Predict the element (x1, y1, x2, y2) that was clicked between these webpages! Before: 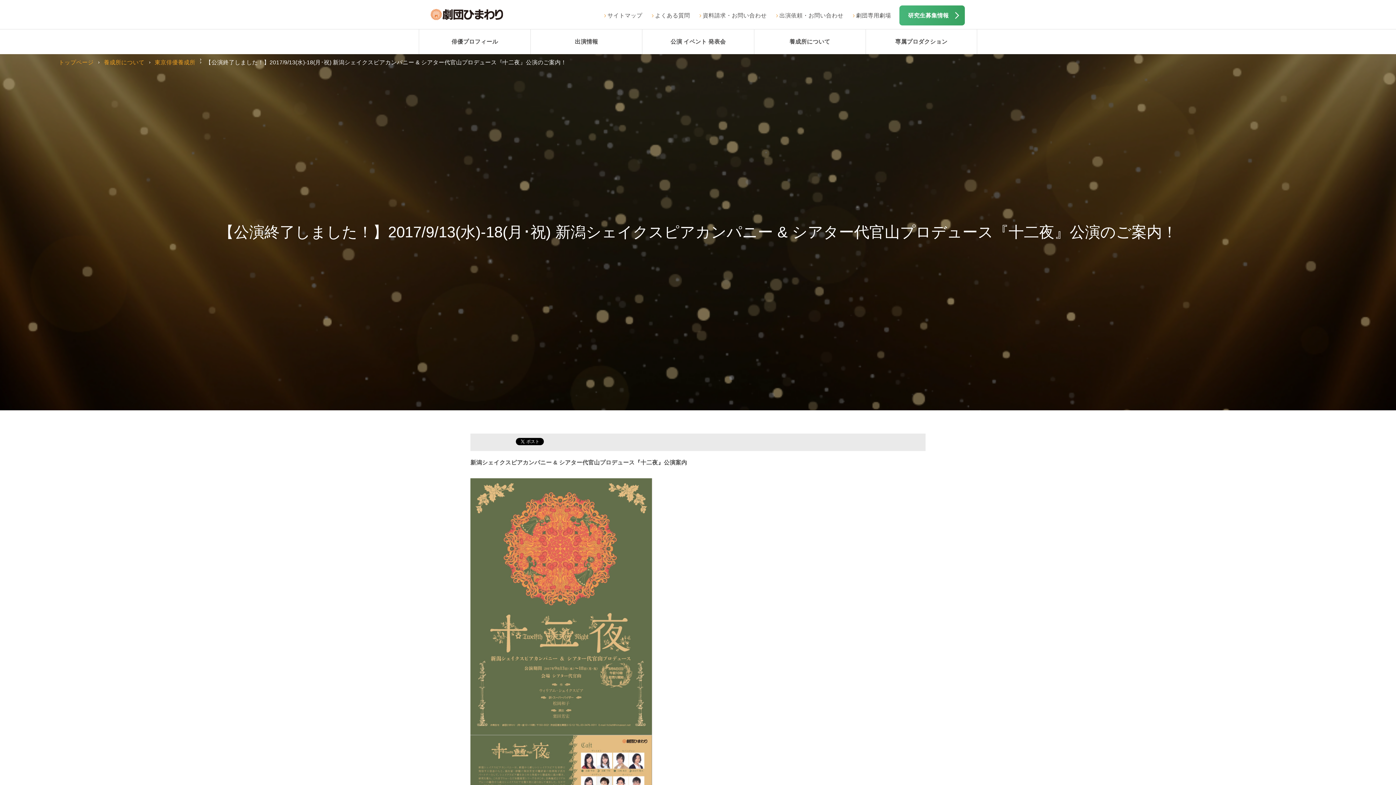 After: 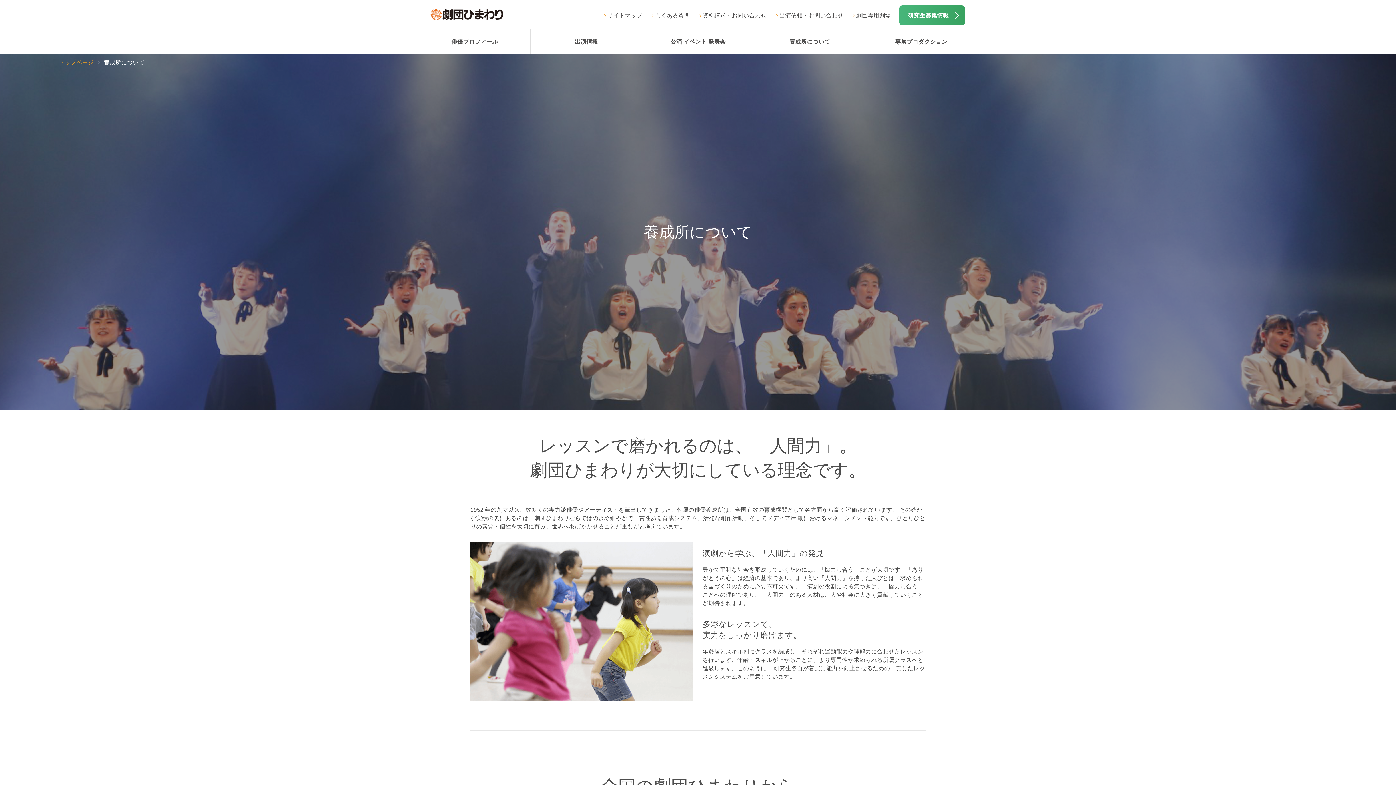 Action: bbox: (103, 59, 144, 65) label: 養成所について